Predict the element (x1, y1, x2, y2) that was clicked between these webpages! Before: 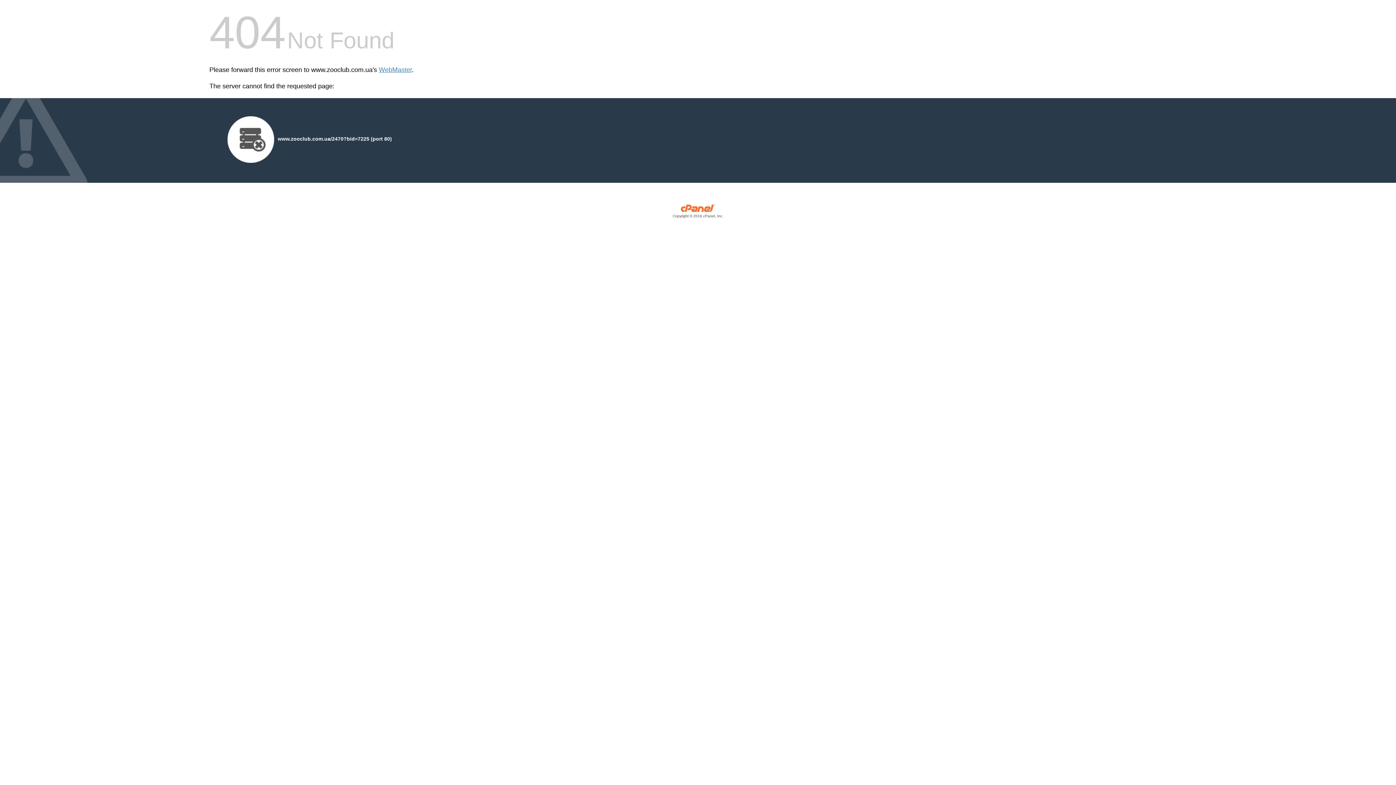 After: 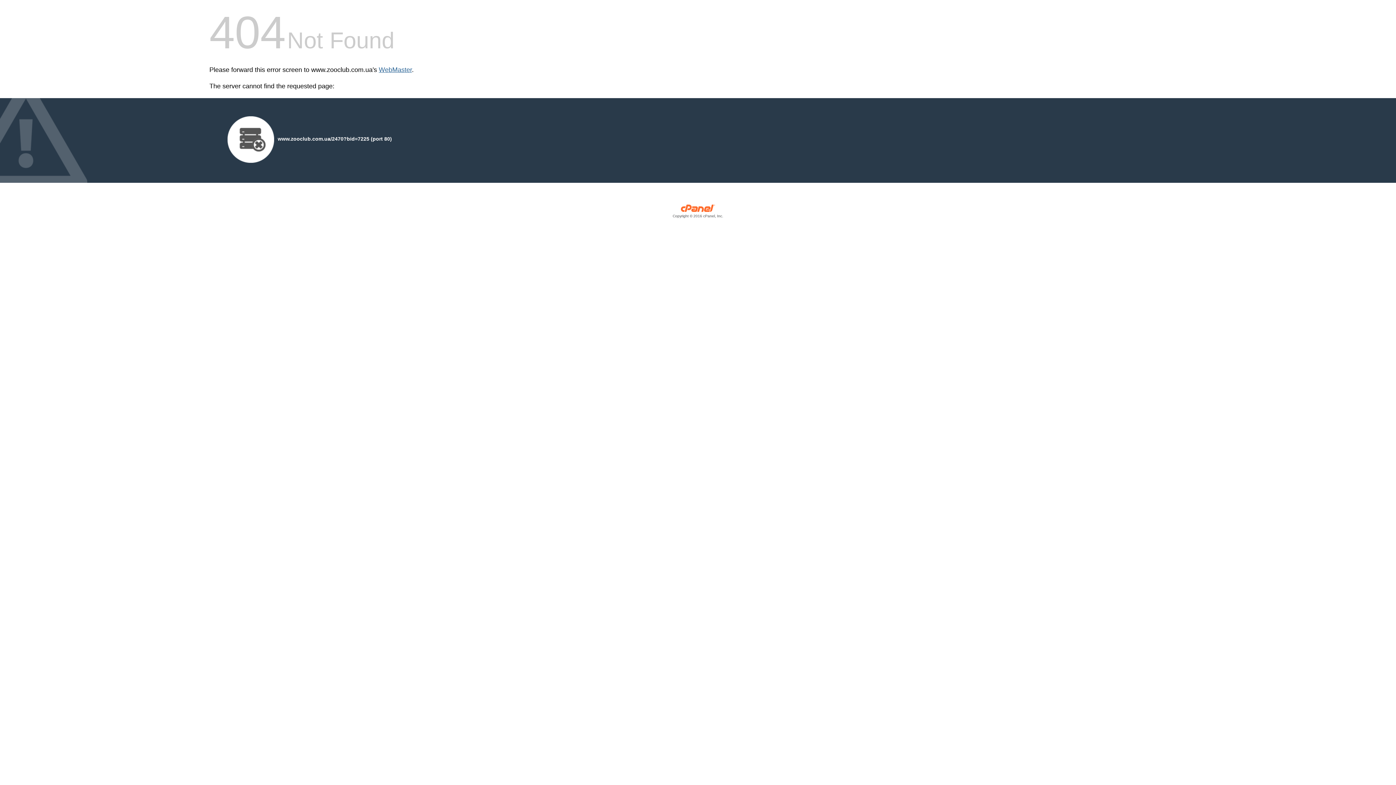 Action: label: WebMaster bbox: (378, 66, 412, 73)